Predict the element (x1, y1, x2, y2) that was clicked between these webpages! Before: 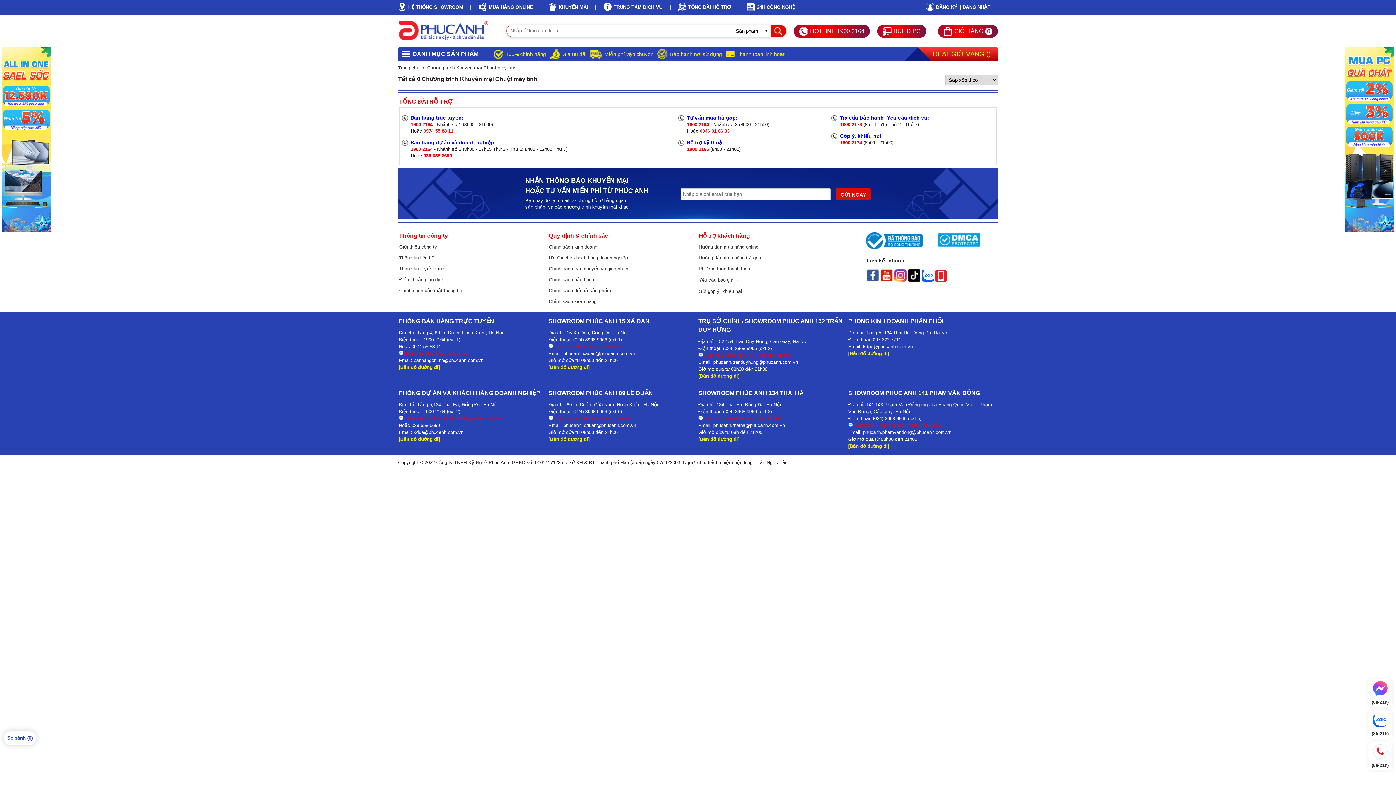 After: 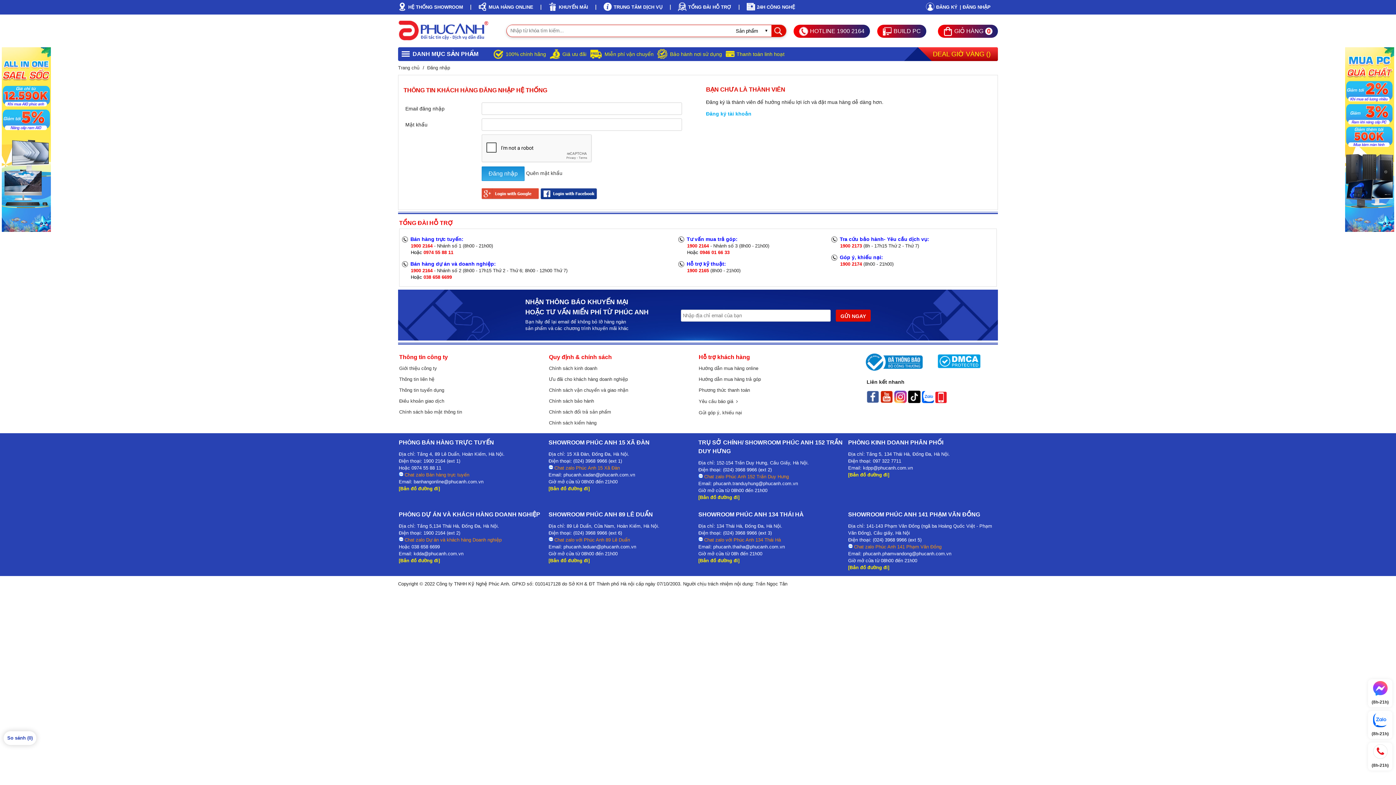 Action: bbox: (960, 4, 990, 9) label: | ĐĂNG NHẬP